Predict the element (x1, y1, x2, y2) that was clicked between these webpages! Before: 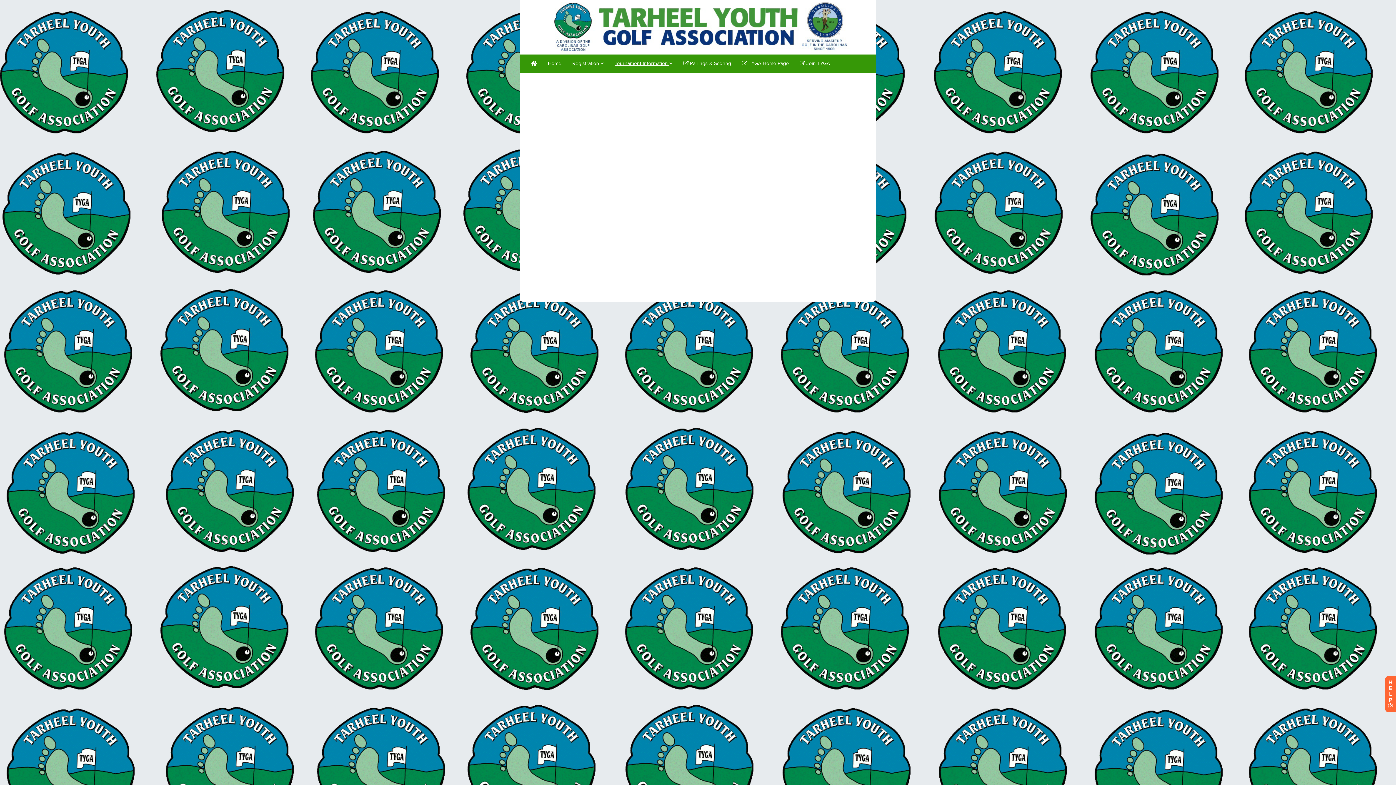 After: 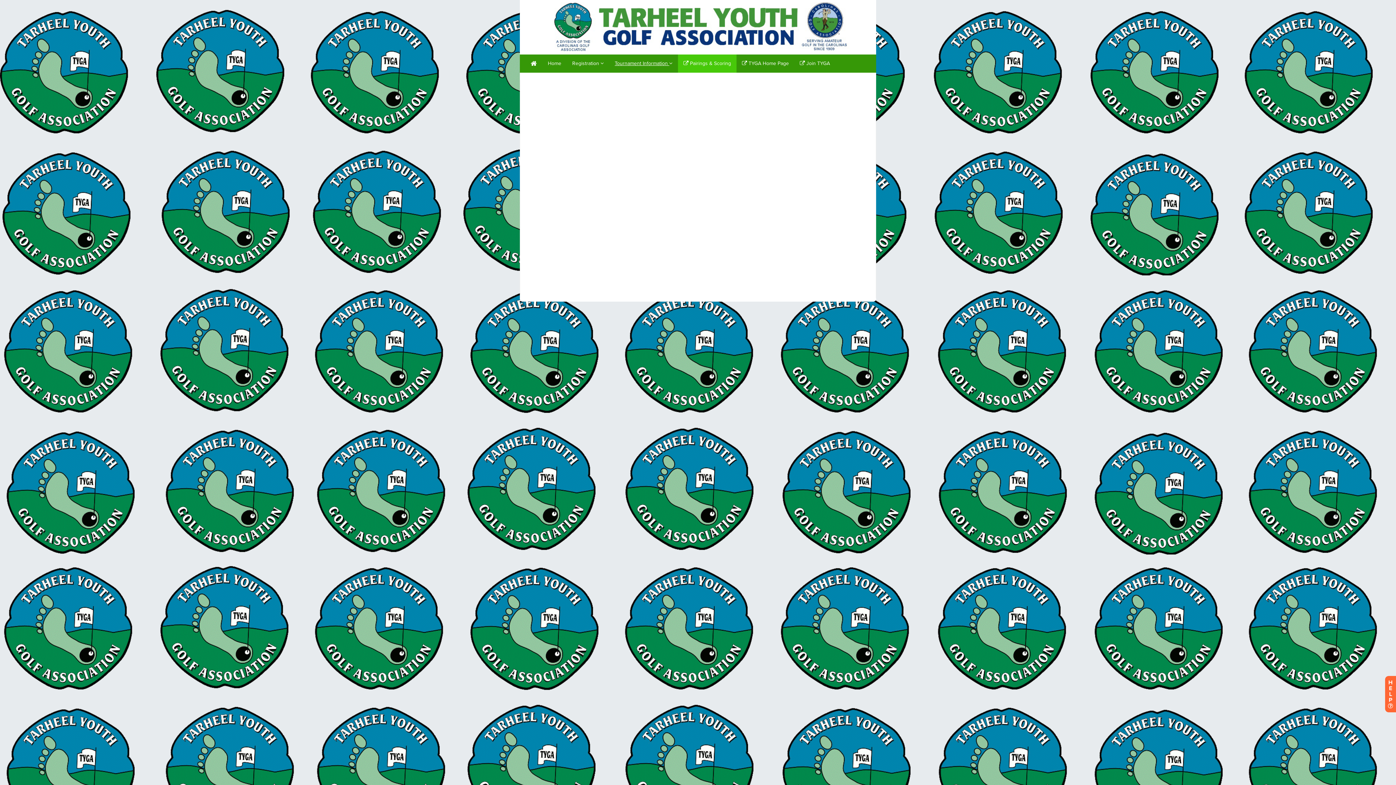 Action: bbox: (678, 54, 736, 72) label:  Pairings & Scoring